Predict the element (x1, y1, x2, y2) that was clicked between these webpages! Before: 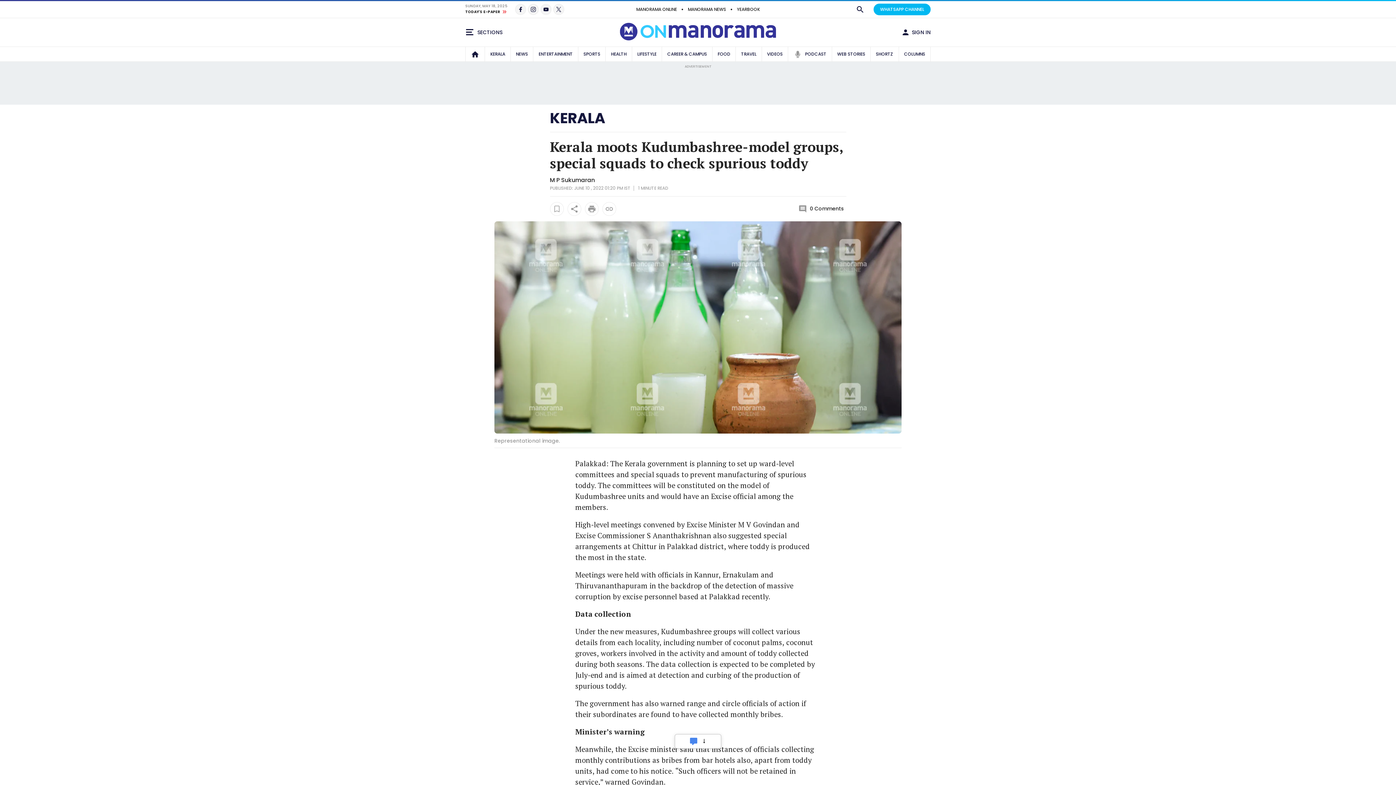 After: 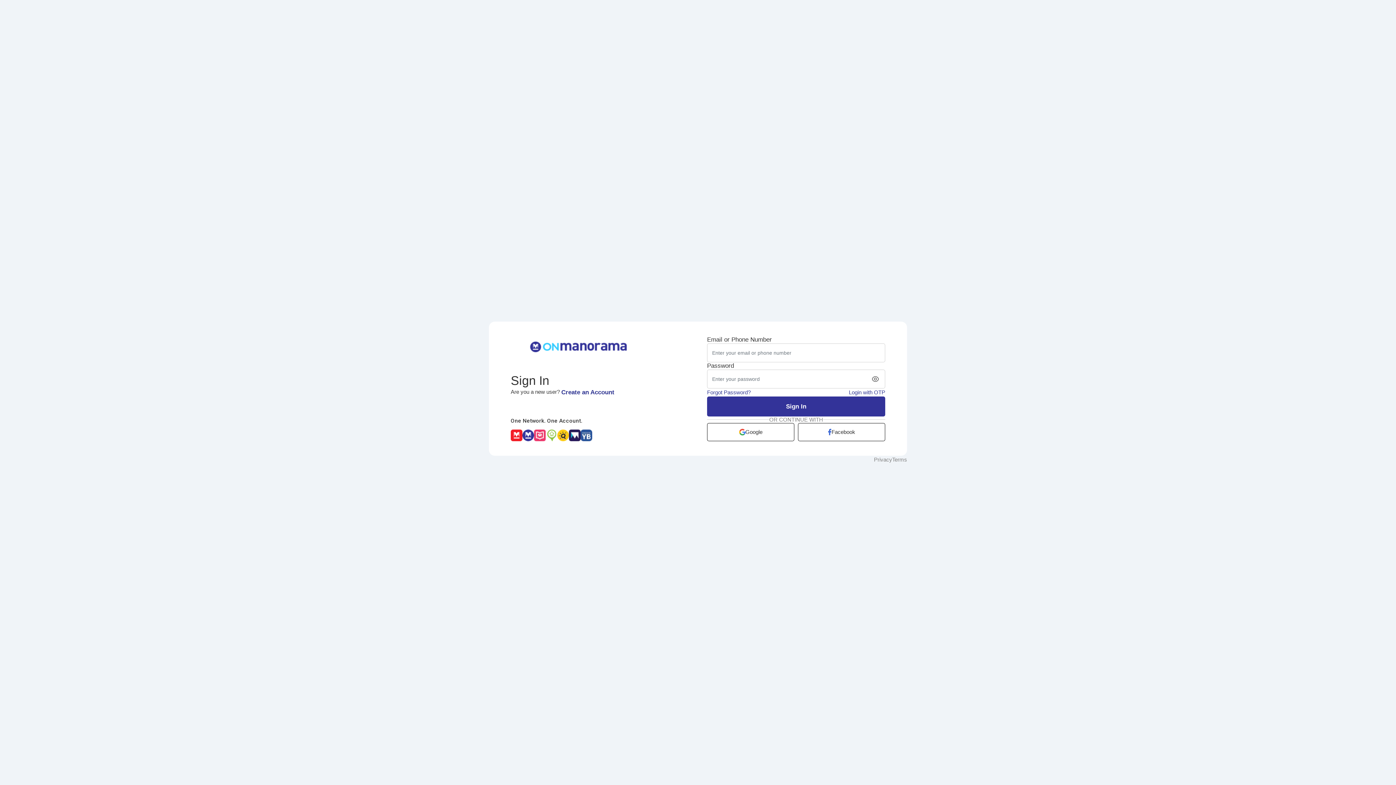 Action: bbox: (550, 202, 563, 216)